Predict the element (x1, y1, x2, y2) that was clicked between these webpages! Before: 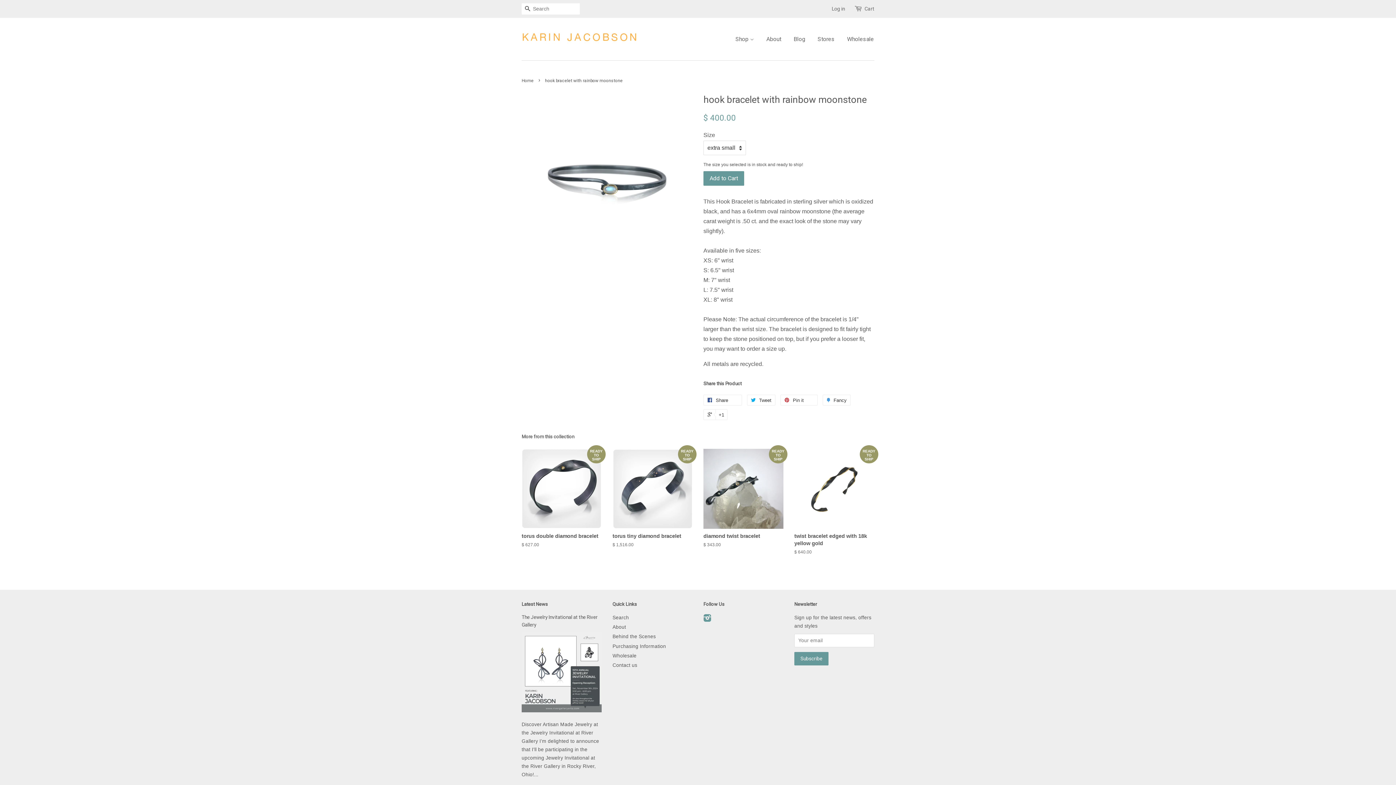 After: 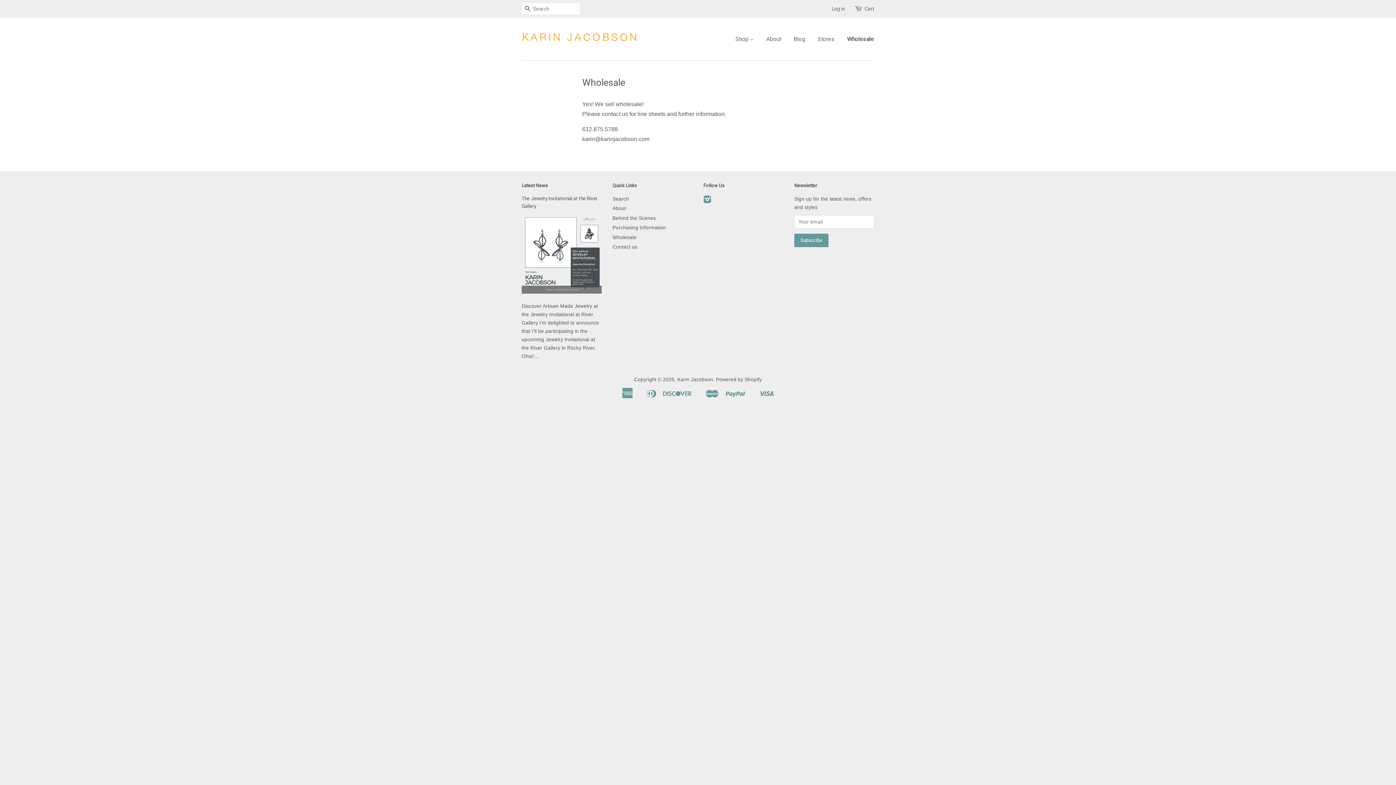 Action: label: Wholesale bbox: (841, 28, 874, 49)